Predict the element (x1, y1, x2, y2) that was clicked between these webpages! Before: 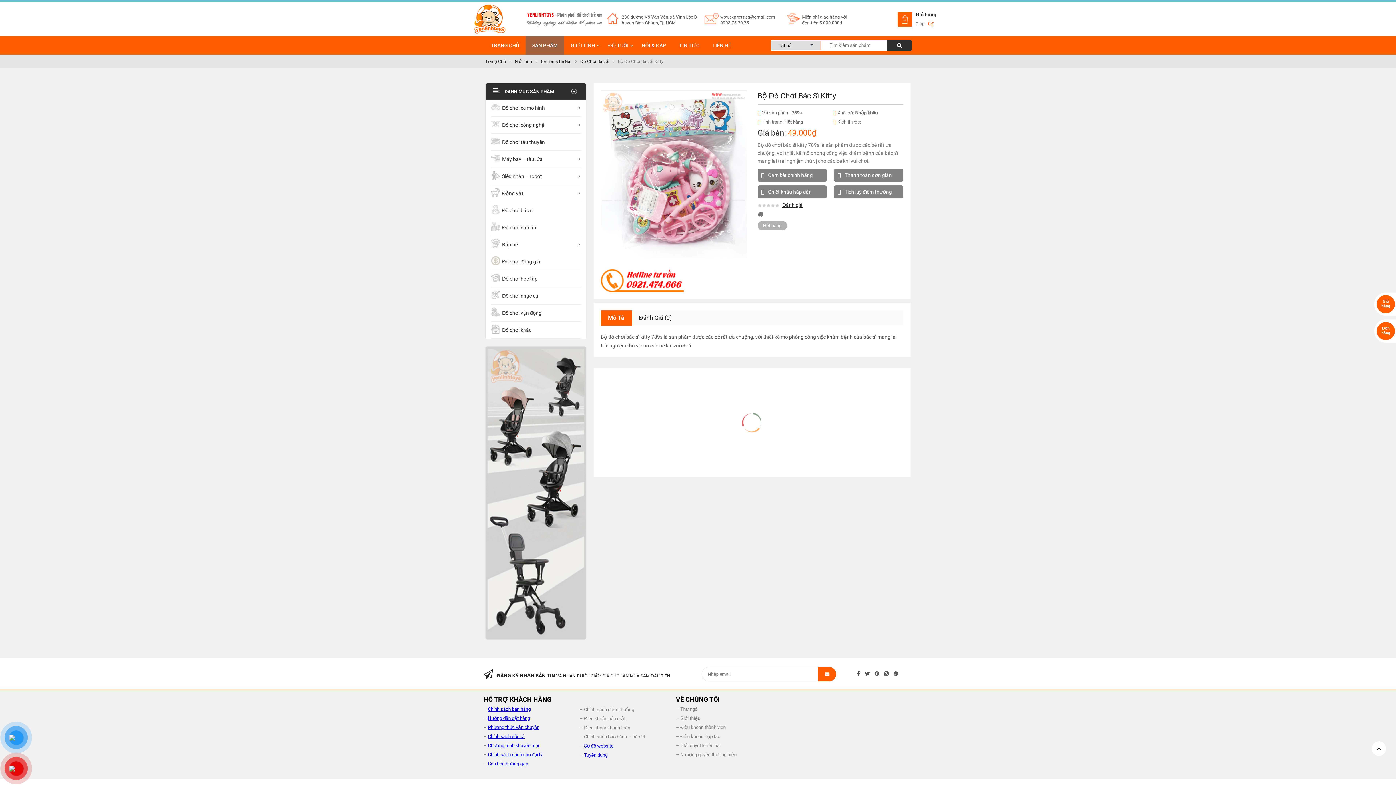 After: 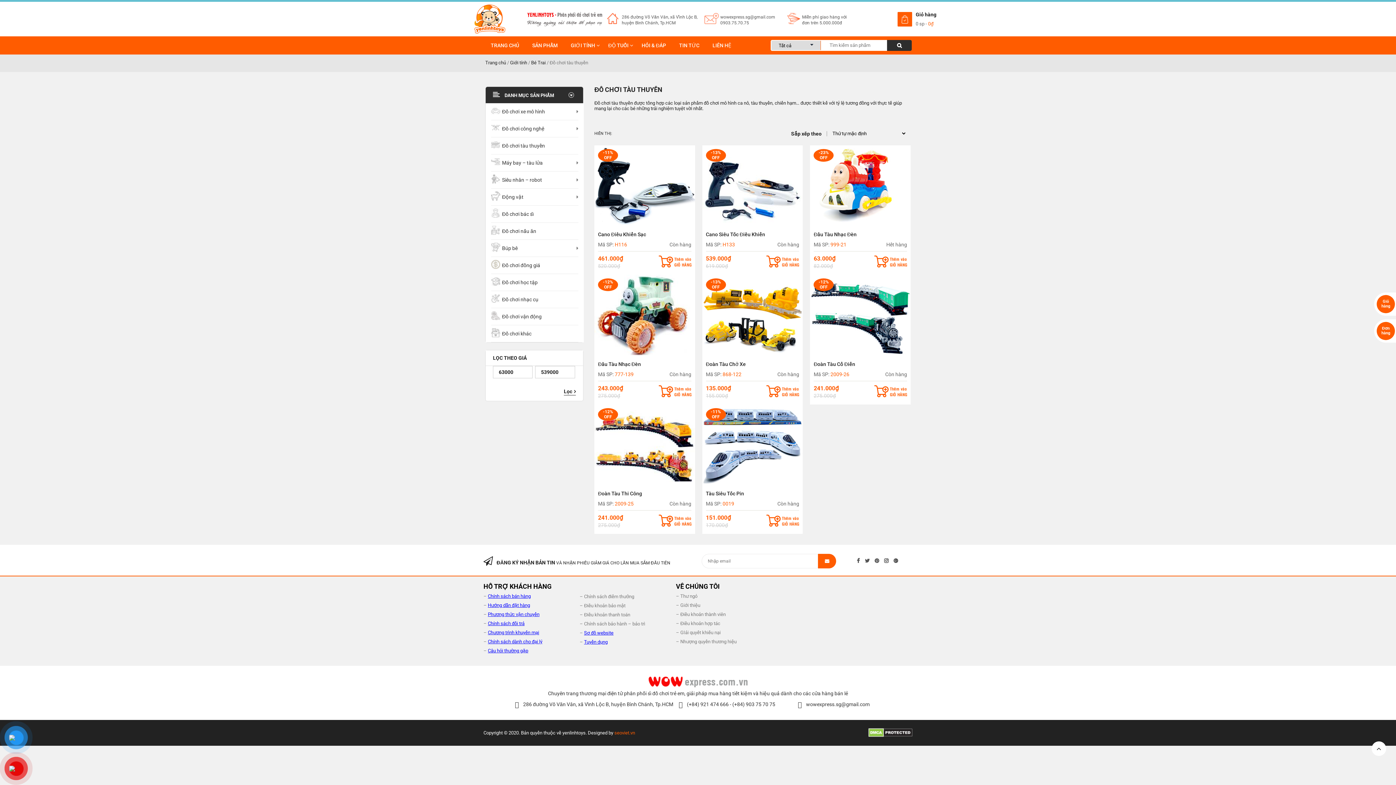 Action: bbox: (491, 133, 580, 150) label: Đồ chơi tàu thuyền